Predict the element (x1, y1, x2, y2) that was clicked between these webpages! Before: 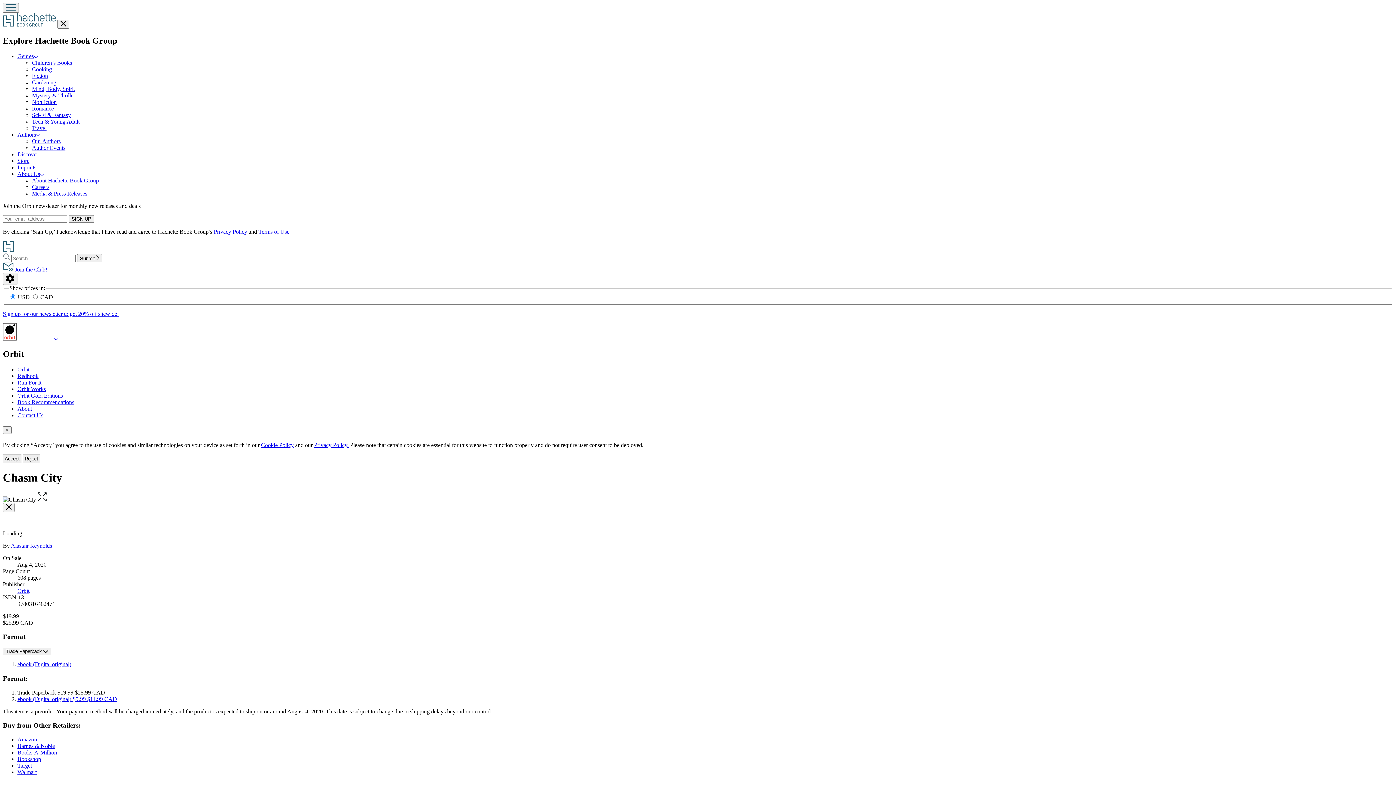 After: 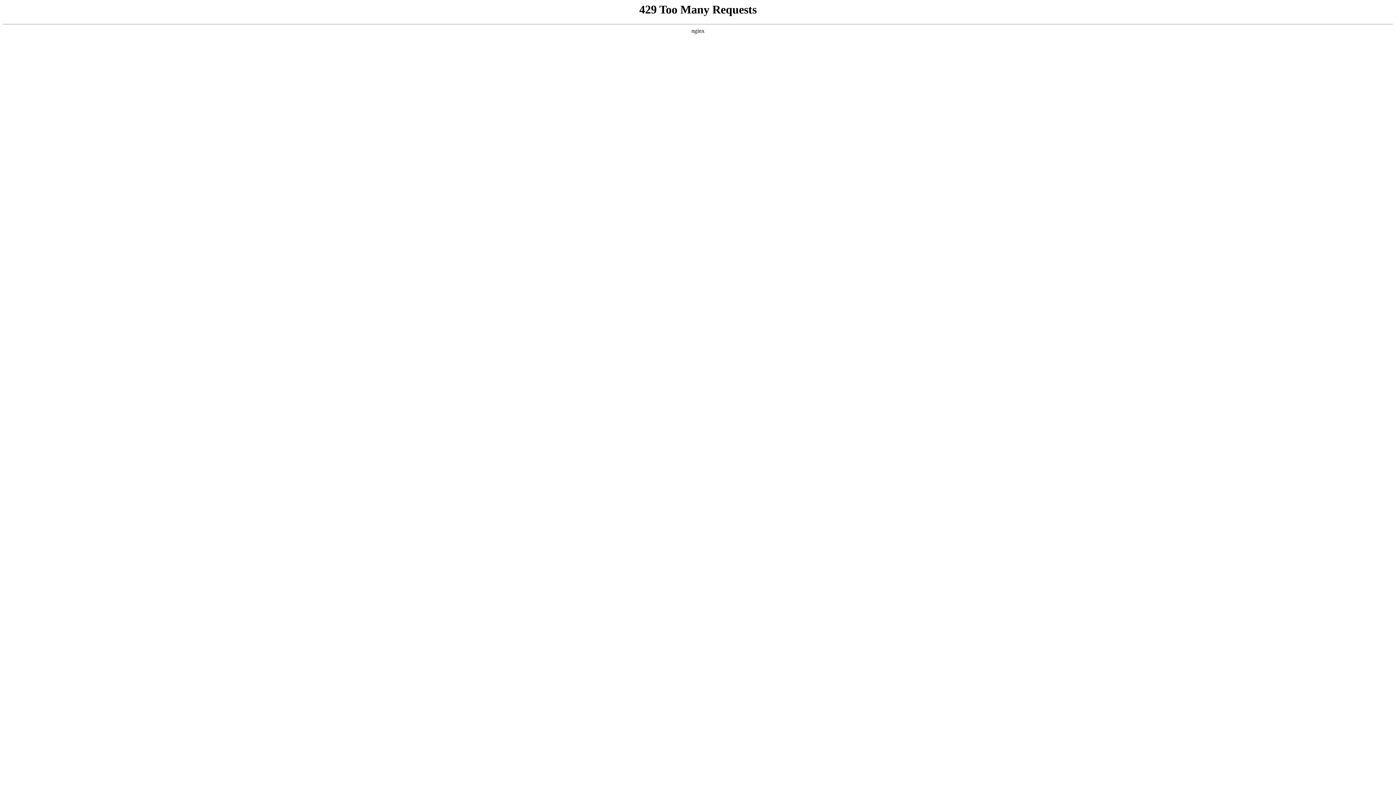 Action: label: Nonfiction bbox: (32, 98, 56, 105)